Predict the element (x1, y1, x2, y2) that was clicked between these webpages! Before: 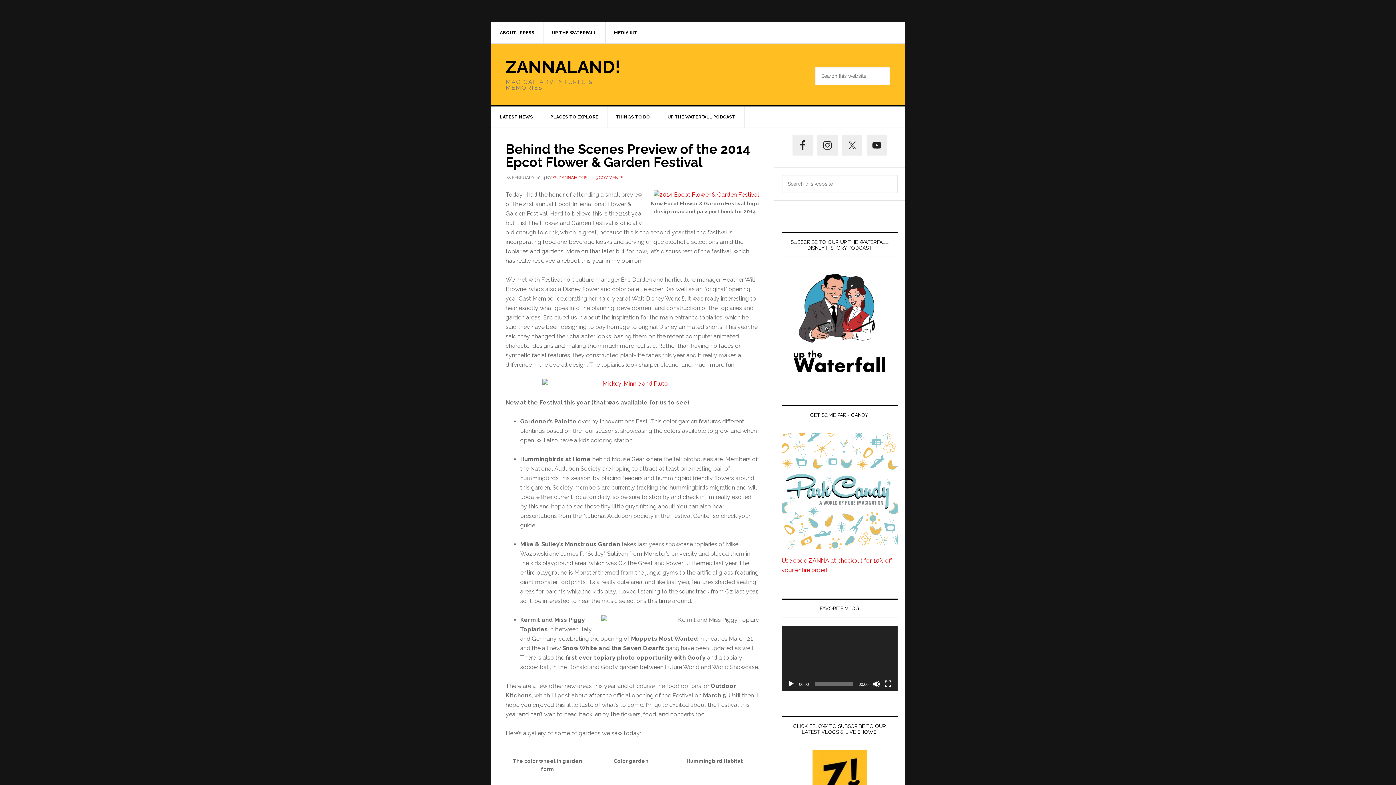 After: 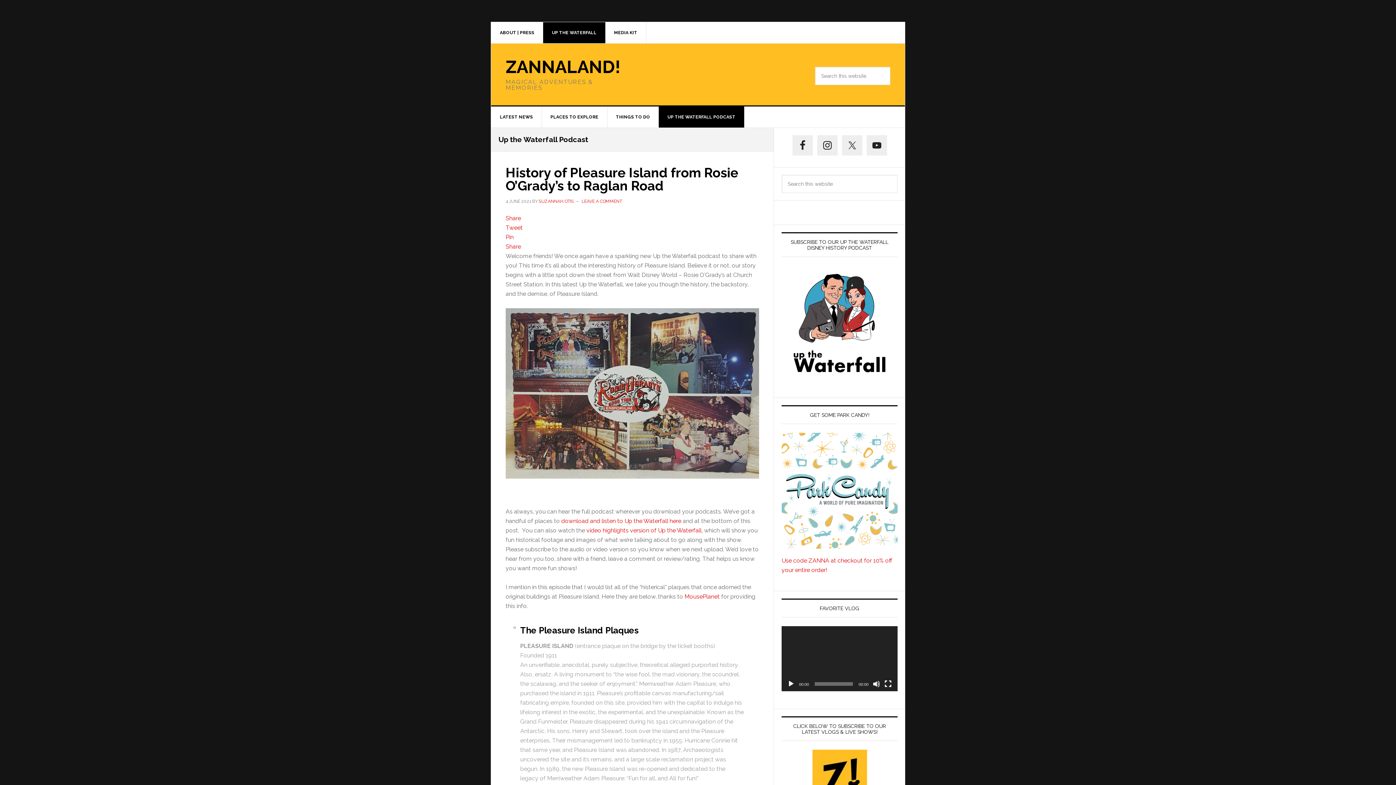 Action: label: UP THE WATERFALL PODCAST bbox: (658, 106, 744, 127)